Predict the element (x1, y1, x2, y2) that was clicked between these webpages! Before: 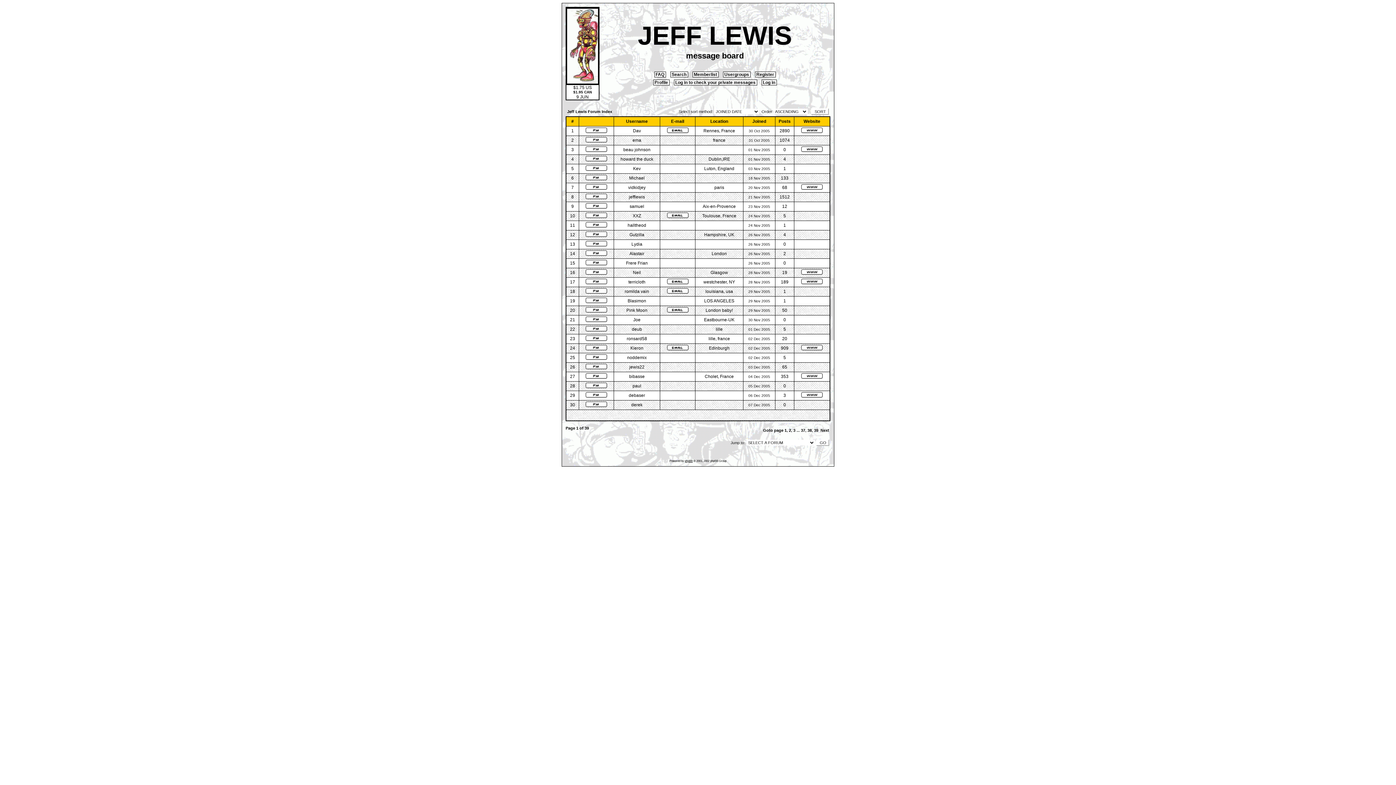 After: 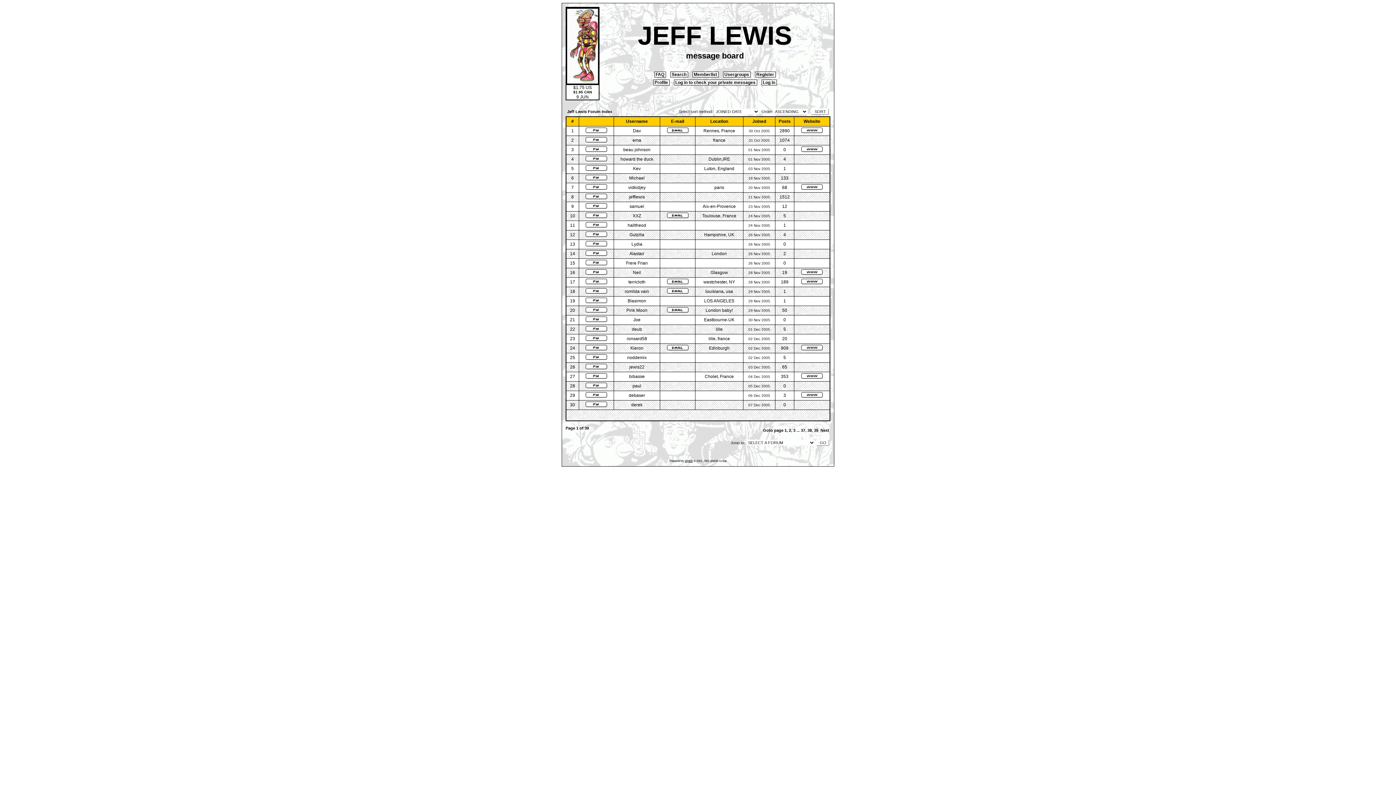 Action: bbox: (801, 146, 822, 153)